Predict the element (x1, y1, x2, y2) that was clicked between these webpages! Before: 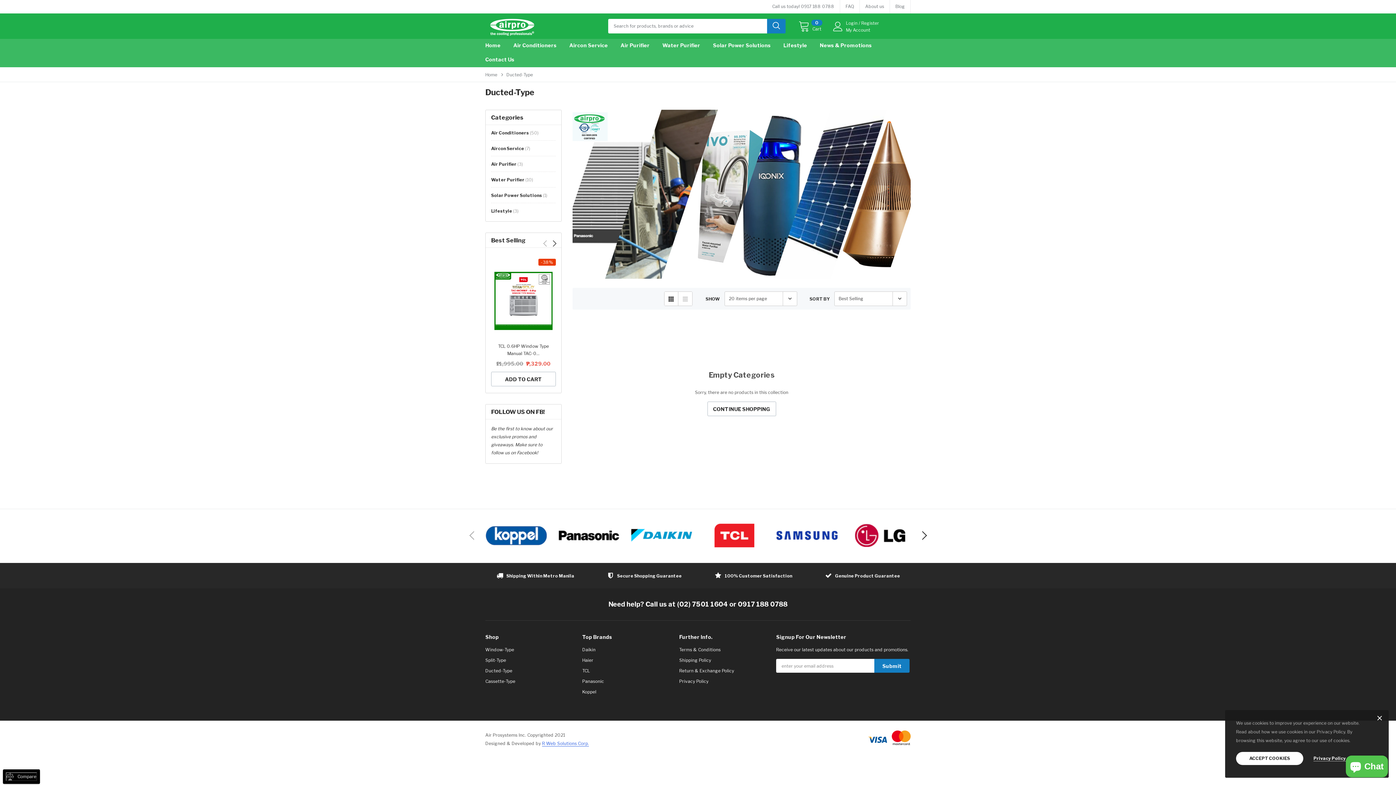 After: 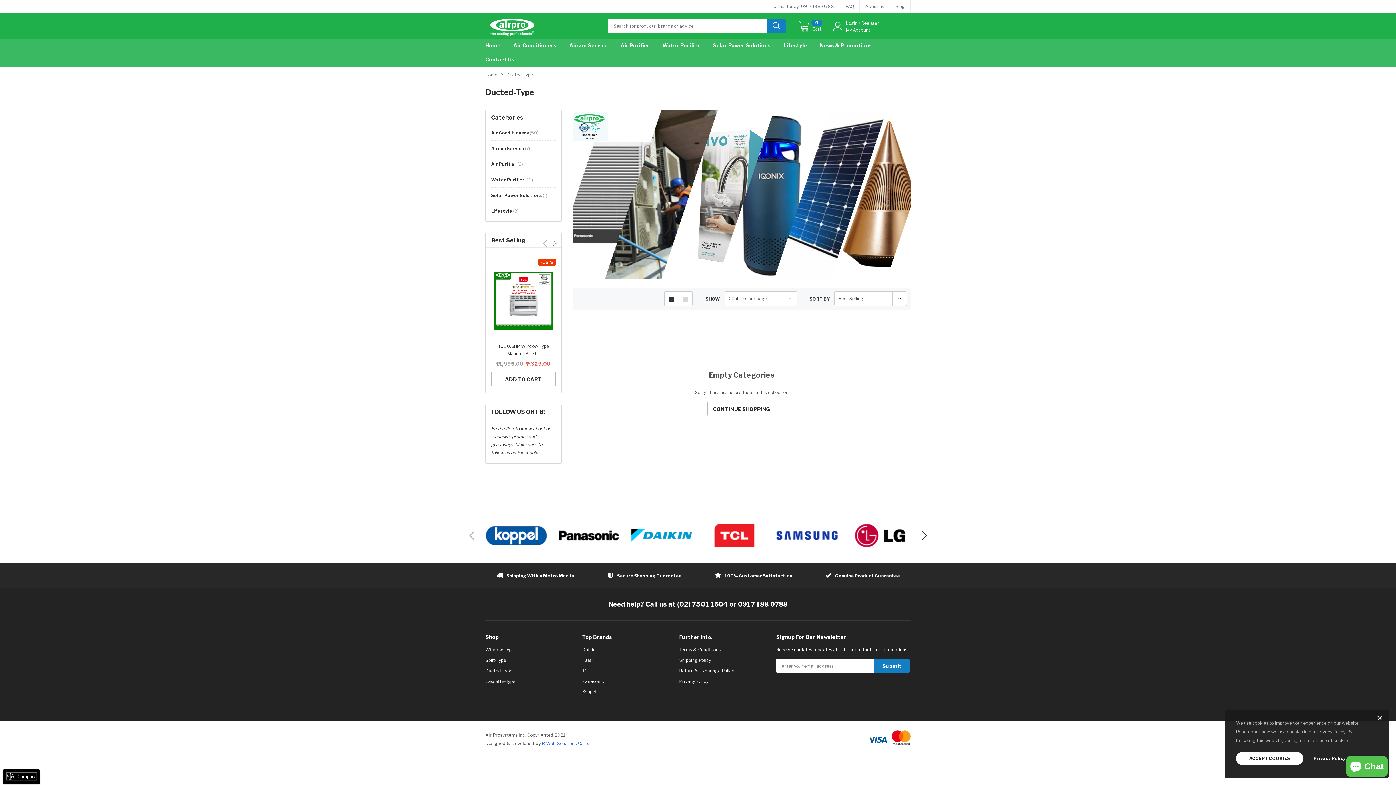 Action: label: Call us today! 0917 188 0788 bbox: (772, 3, 834, 9)